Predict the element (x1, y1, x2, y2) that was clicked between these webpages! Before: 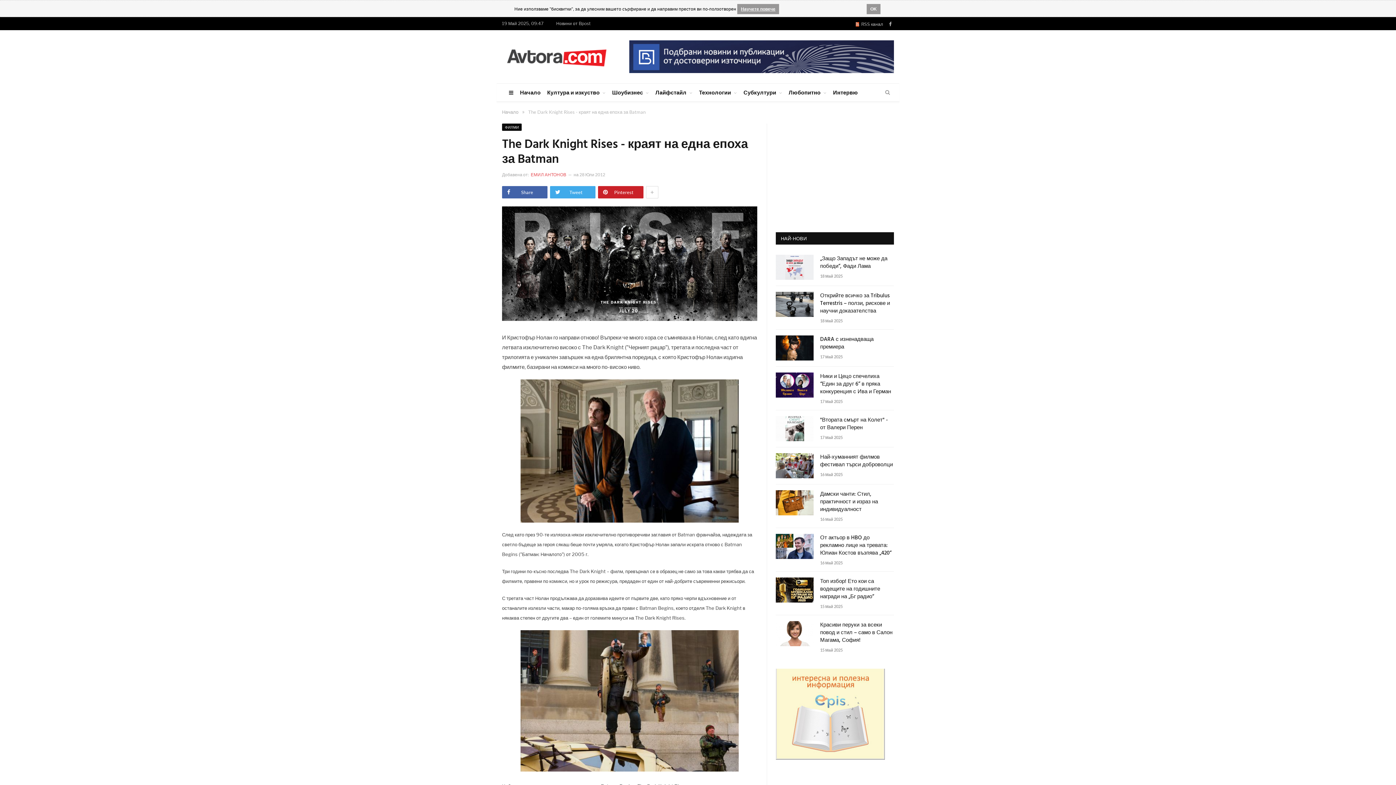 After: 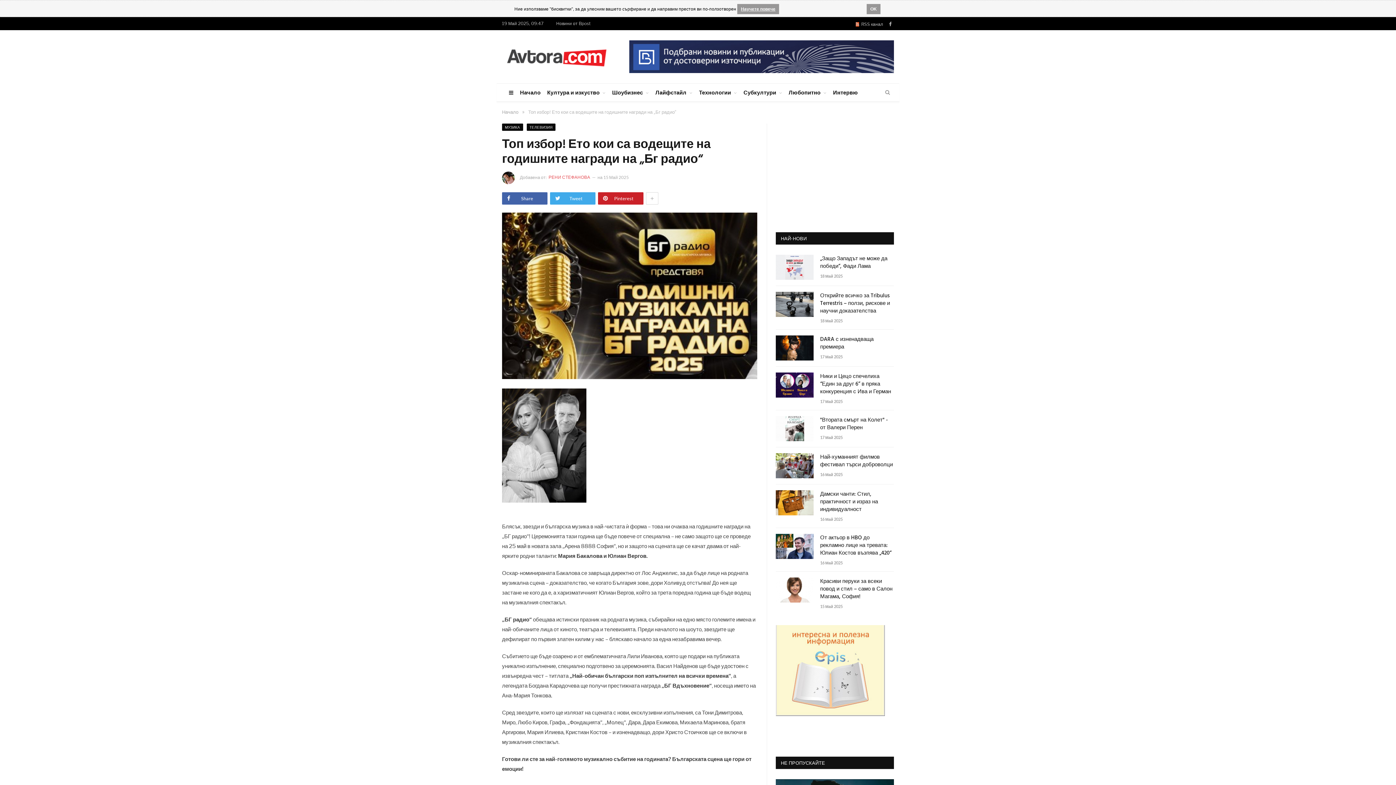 Action: bbox: (820, 578, 894, 601) label: Топ избор! Ето кои са водещите на годишните награди на „Бг радио“